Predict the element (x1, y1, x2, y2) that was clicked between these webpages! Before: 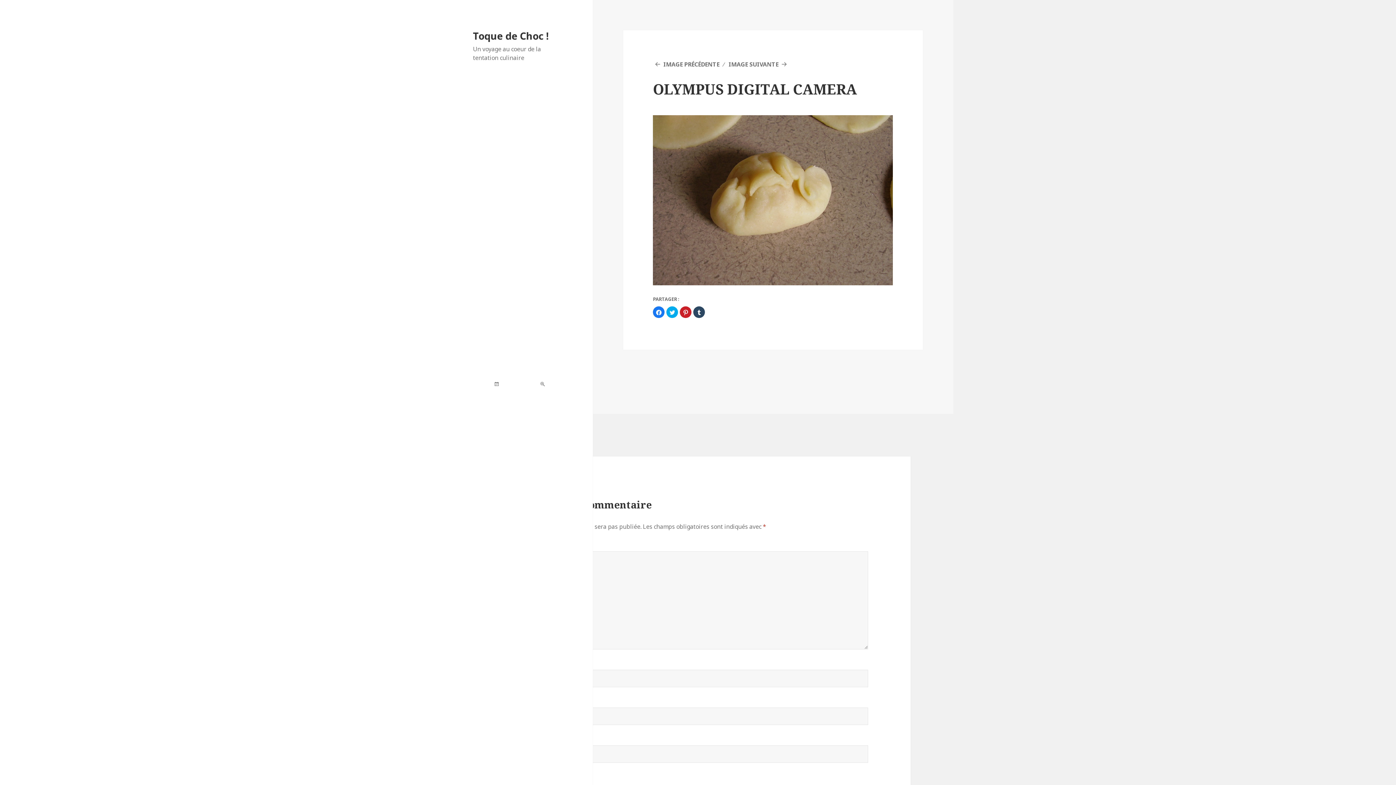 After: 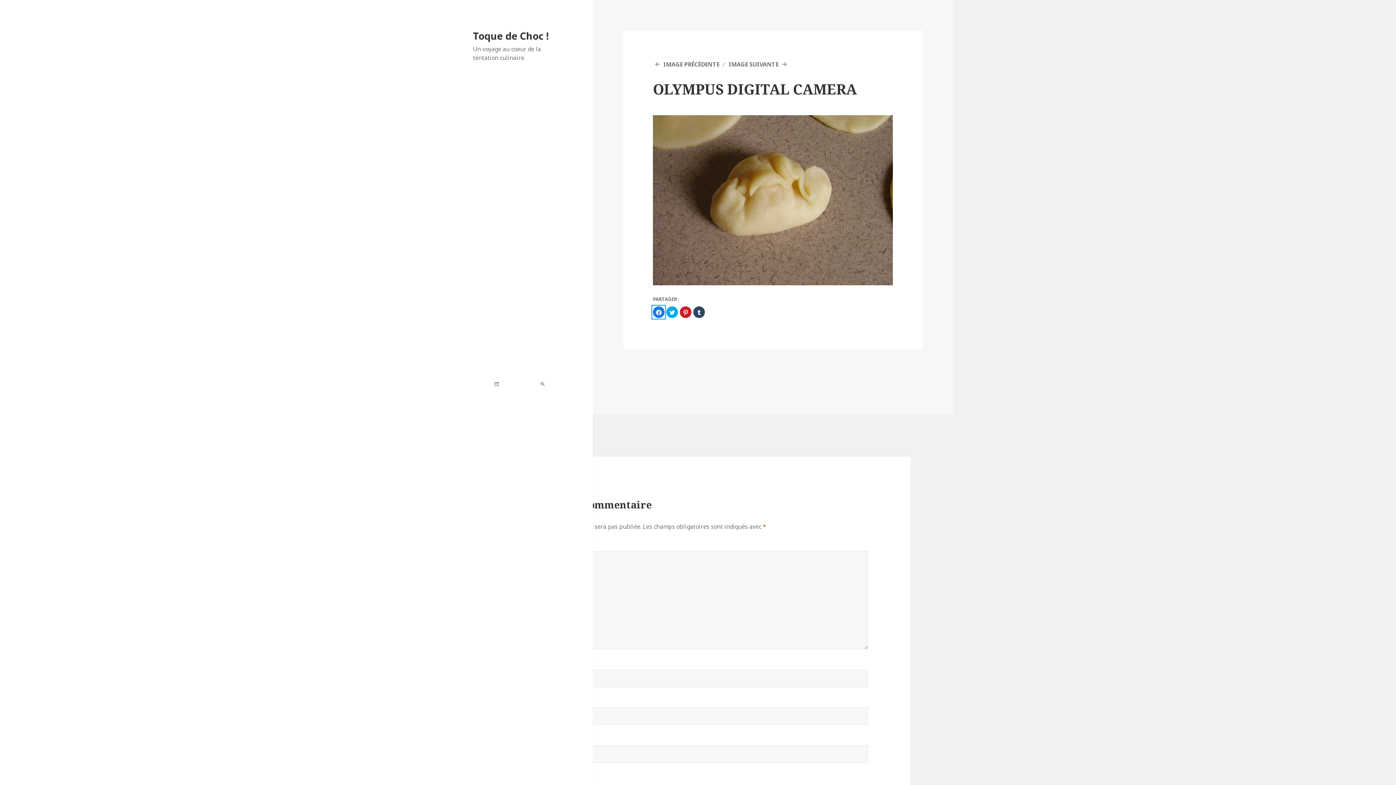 Action: bbox: (653, 306, 664, 318) label: Cliquez pour partager sur Facebook